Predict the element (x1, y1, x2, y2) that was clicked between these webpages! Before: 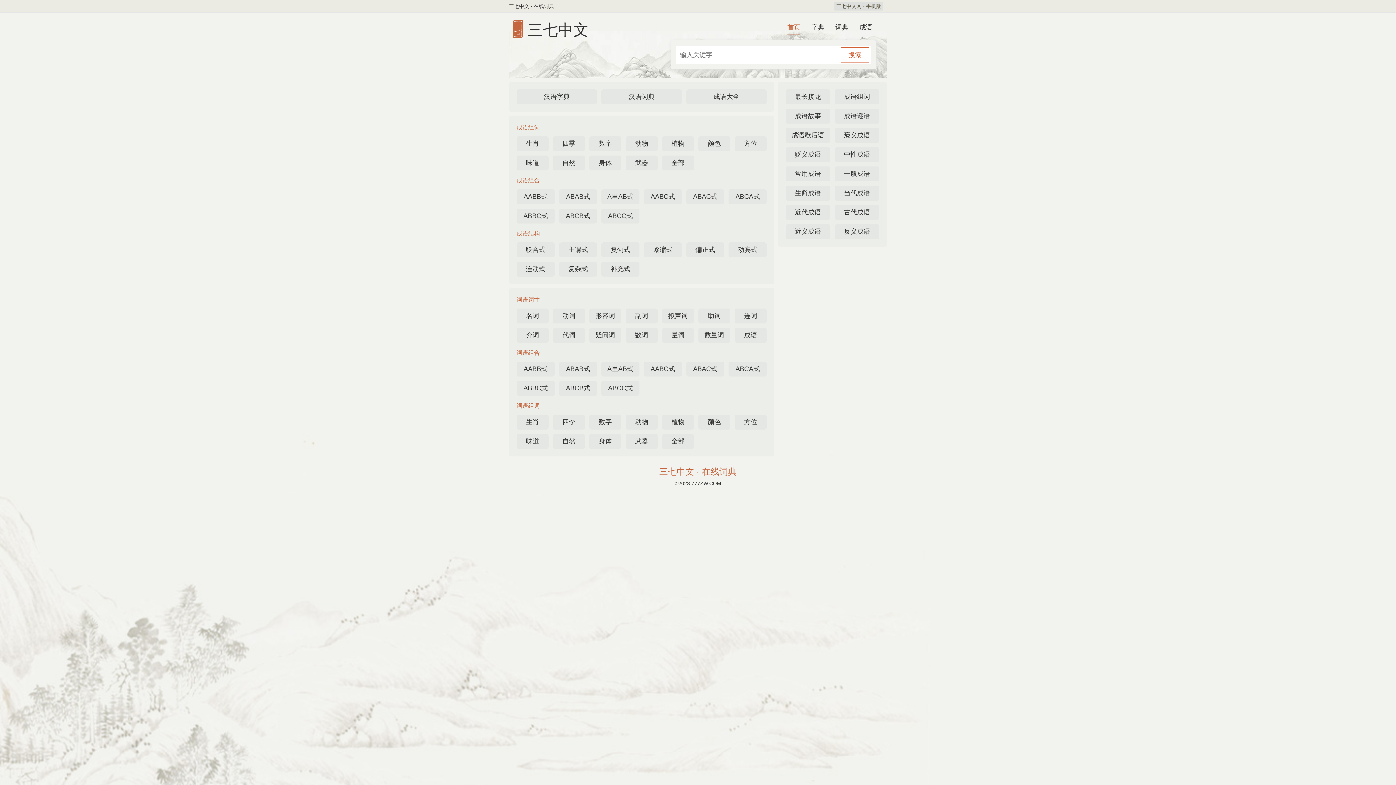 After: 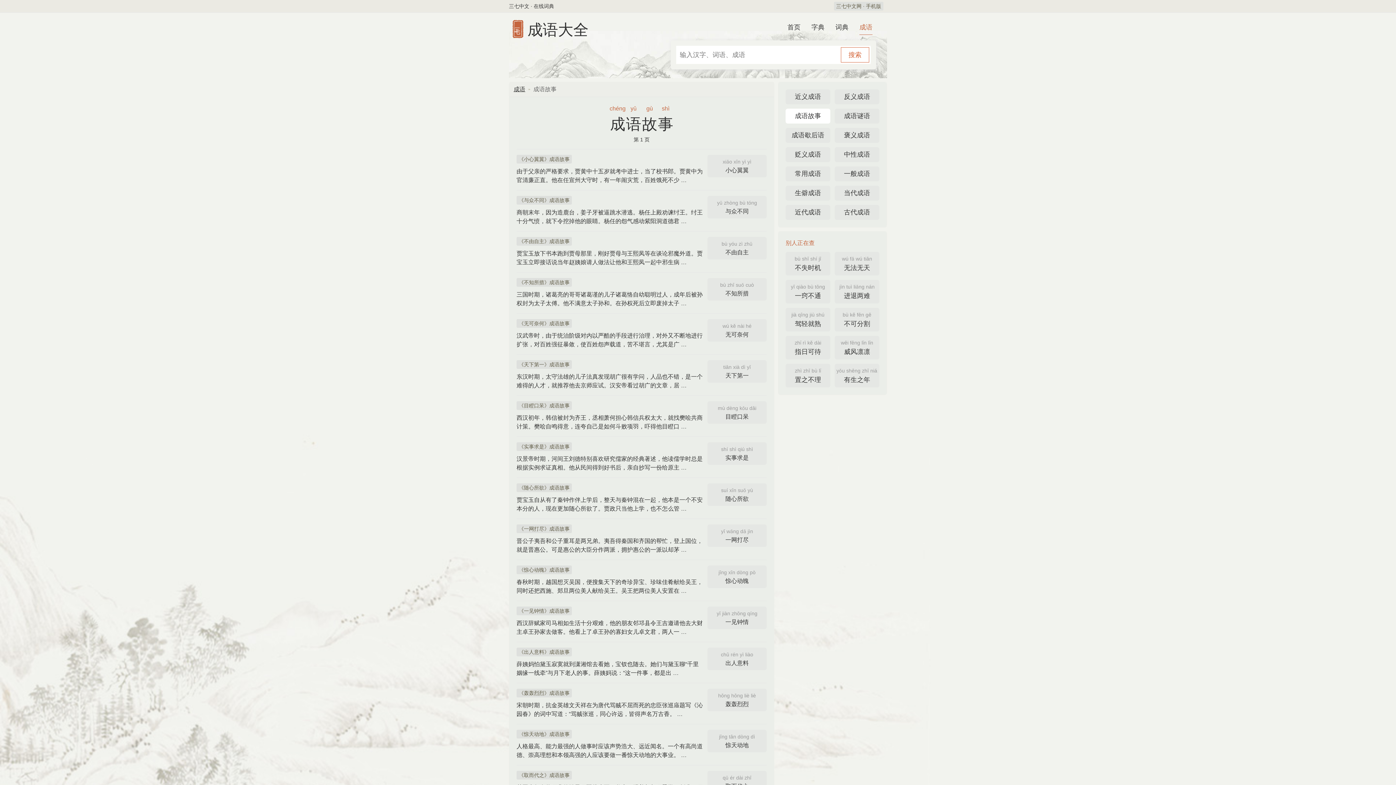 Action: label: 成语故事 bbox: (785, 108, 830, 123)